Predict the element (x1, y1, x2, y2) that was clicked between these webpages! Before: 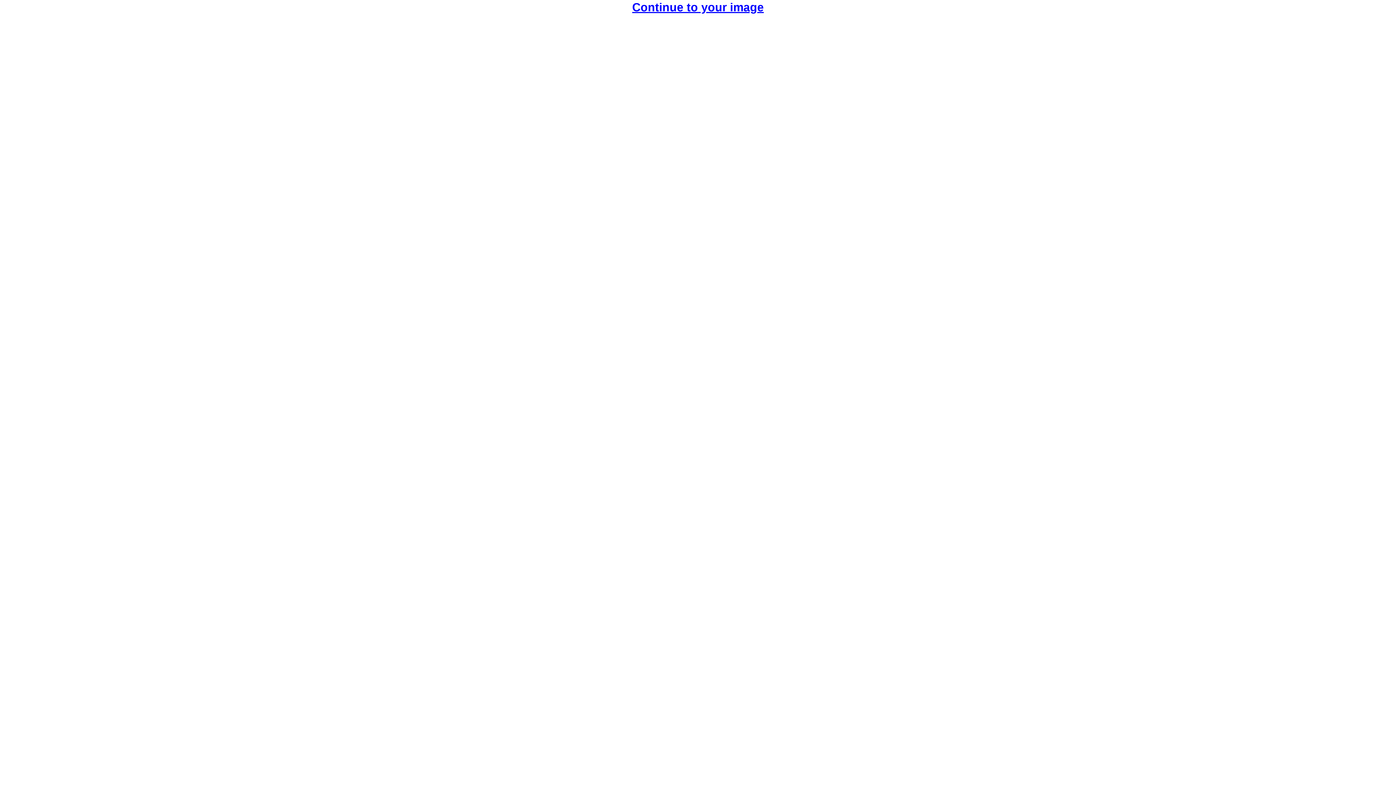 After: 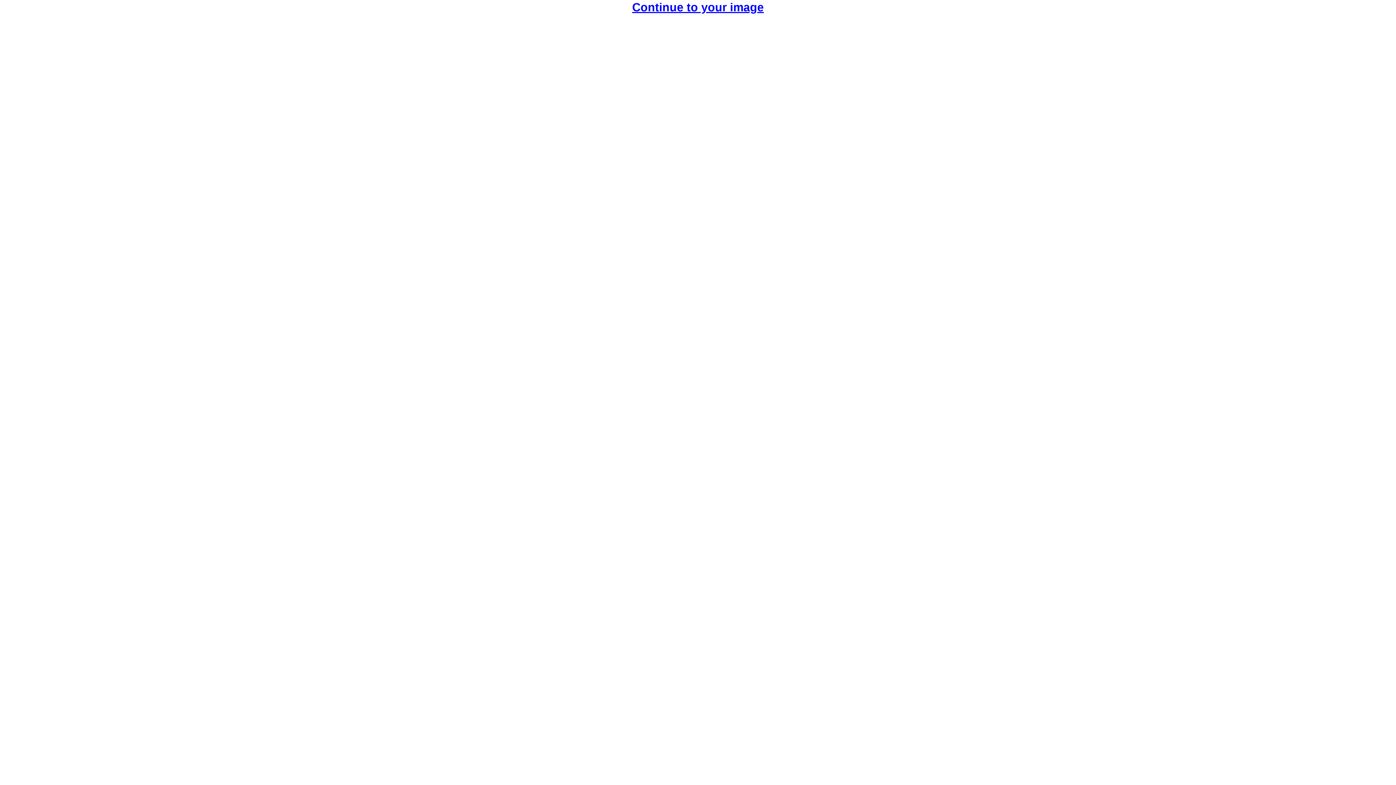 Action: label: Continue to your image bbox: (632, 3, 764, 10)